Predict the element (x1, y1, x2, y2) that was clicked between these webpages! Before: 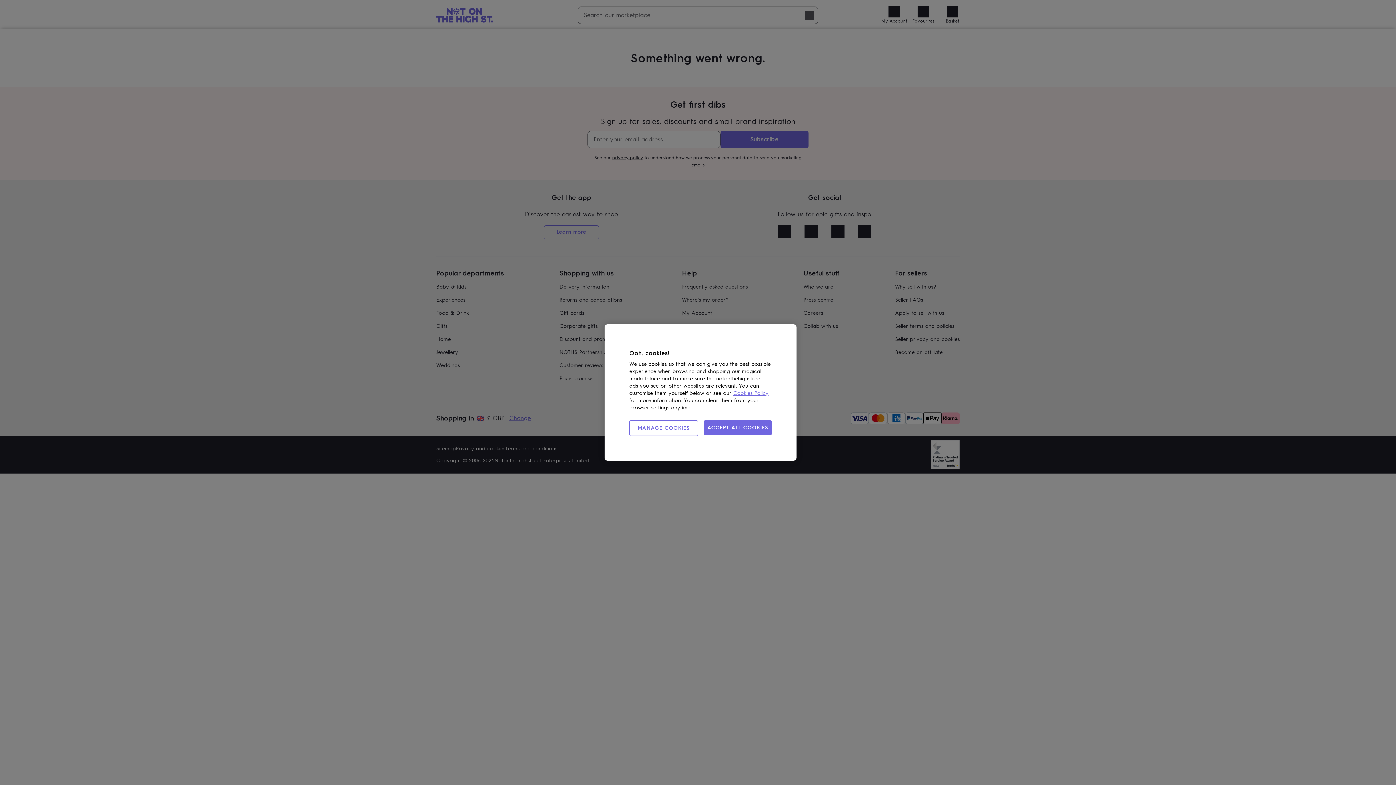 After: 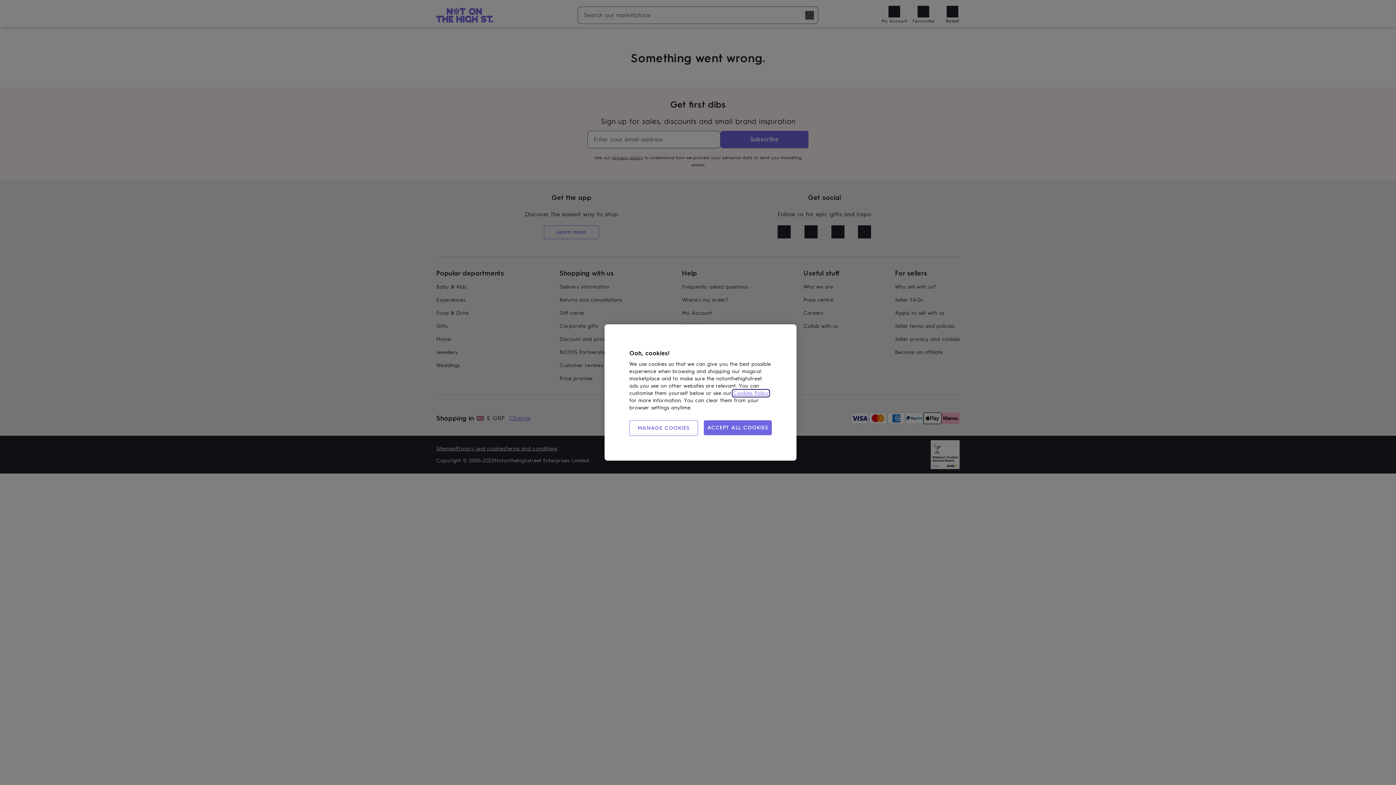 Action: label: Cookies Policy bbox: (733, 390, 768, 396)